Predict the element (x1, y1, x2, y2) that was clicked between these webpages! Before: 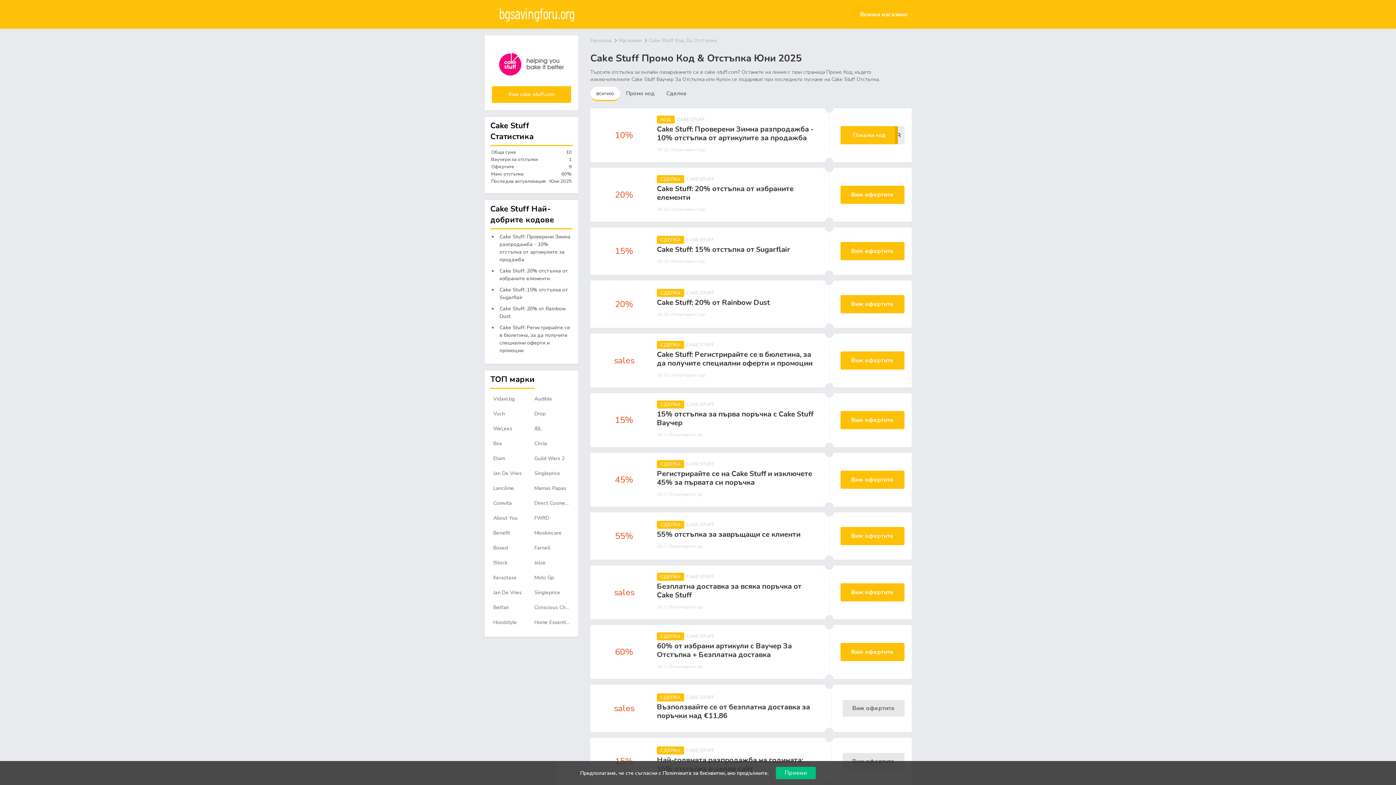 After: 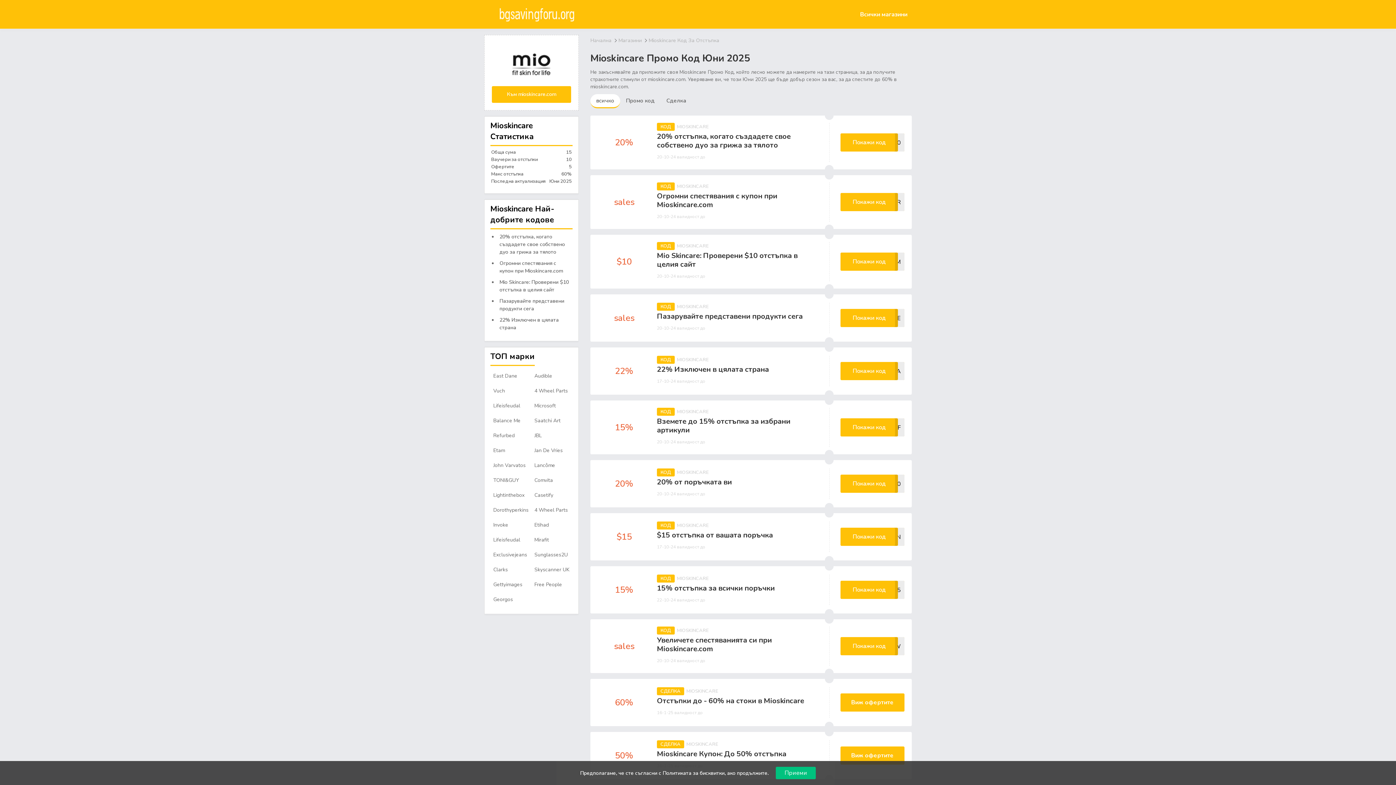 Action: label: Mioskincare bbox: (531, 526, 572, 539)